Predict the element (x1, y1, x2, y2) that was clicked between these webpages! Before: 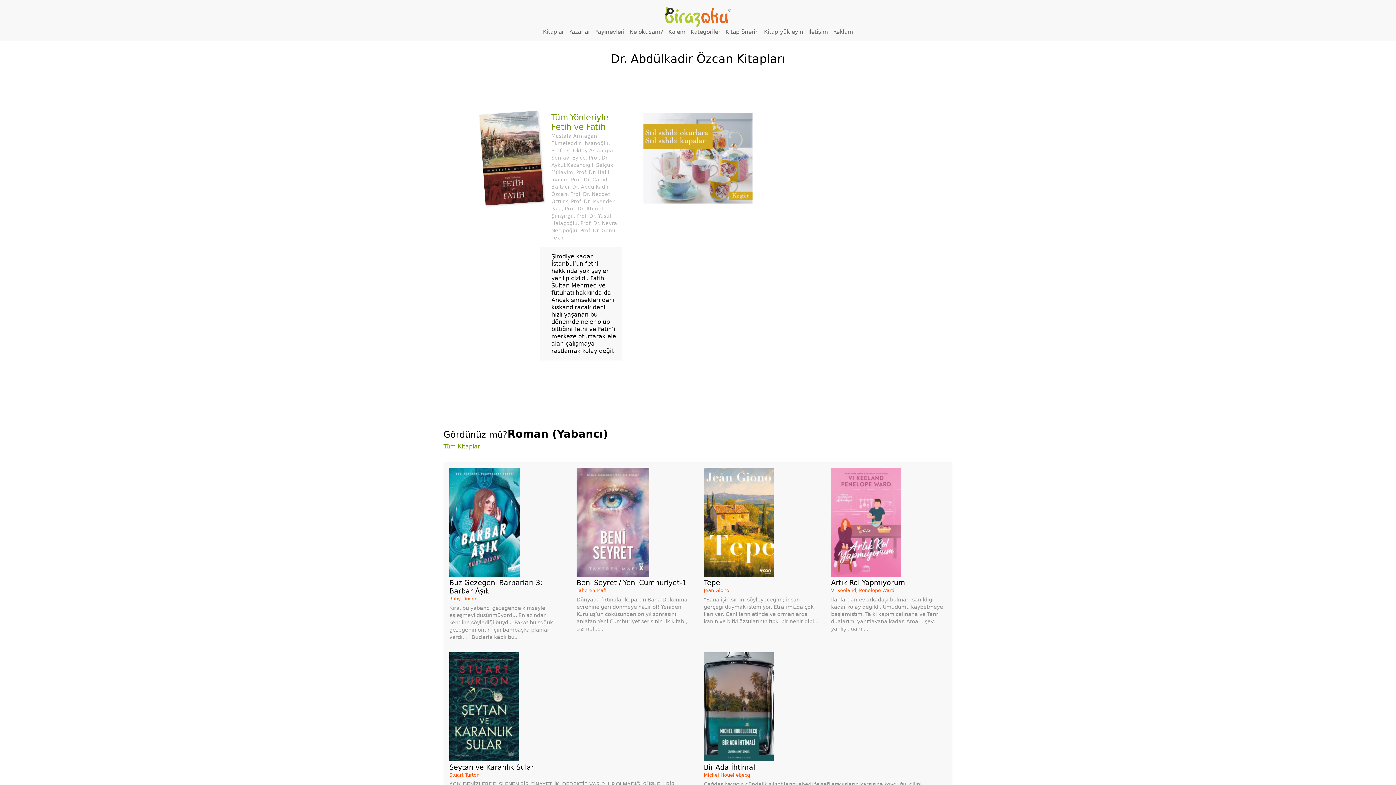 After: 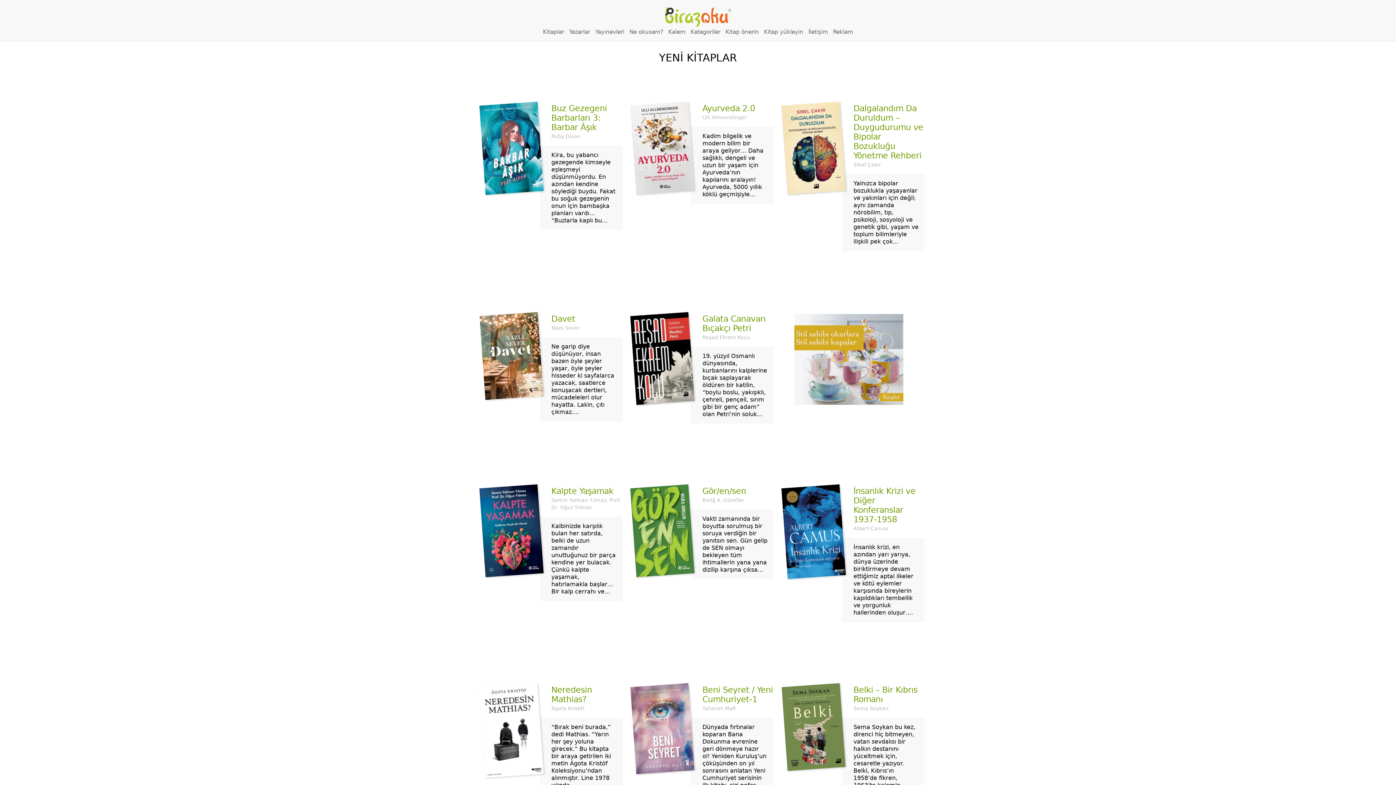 Action: label: Birazoku bbox: (665, 7, 731, 26)